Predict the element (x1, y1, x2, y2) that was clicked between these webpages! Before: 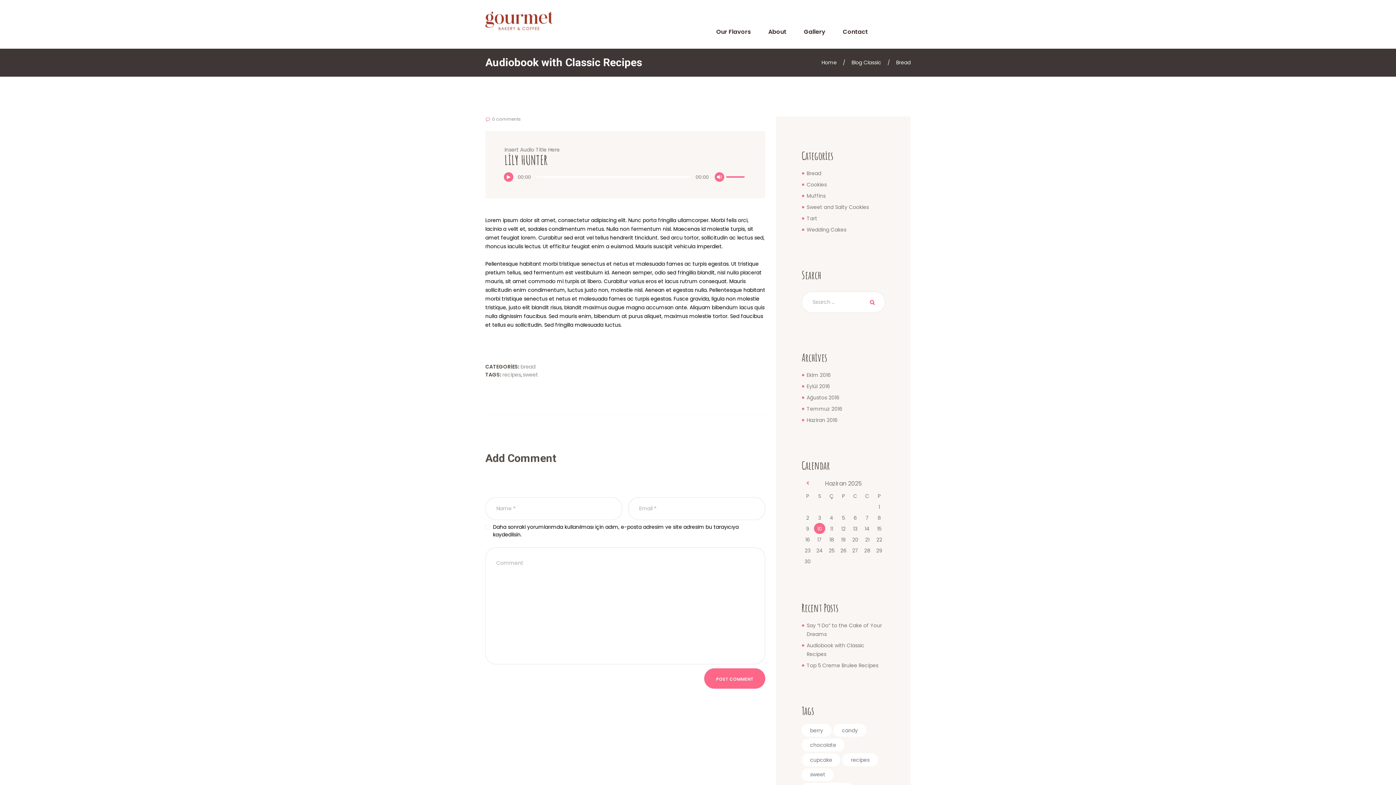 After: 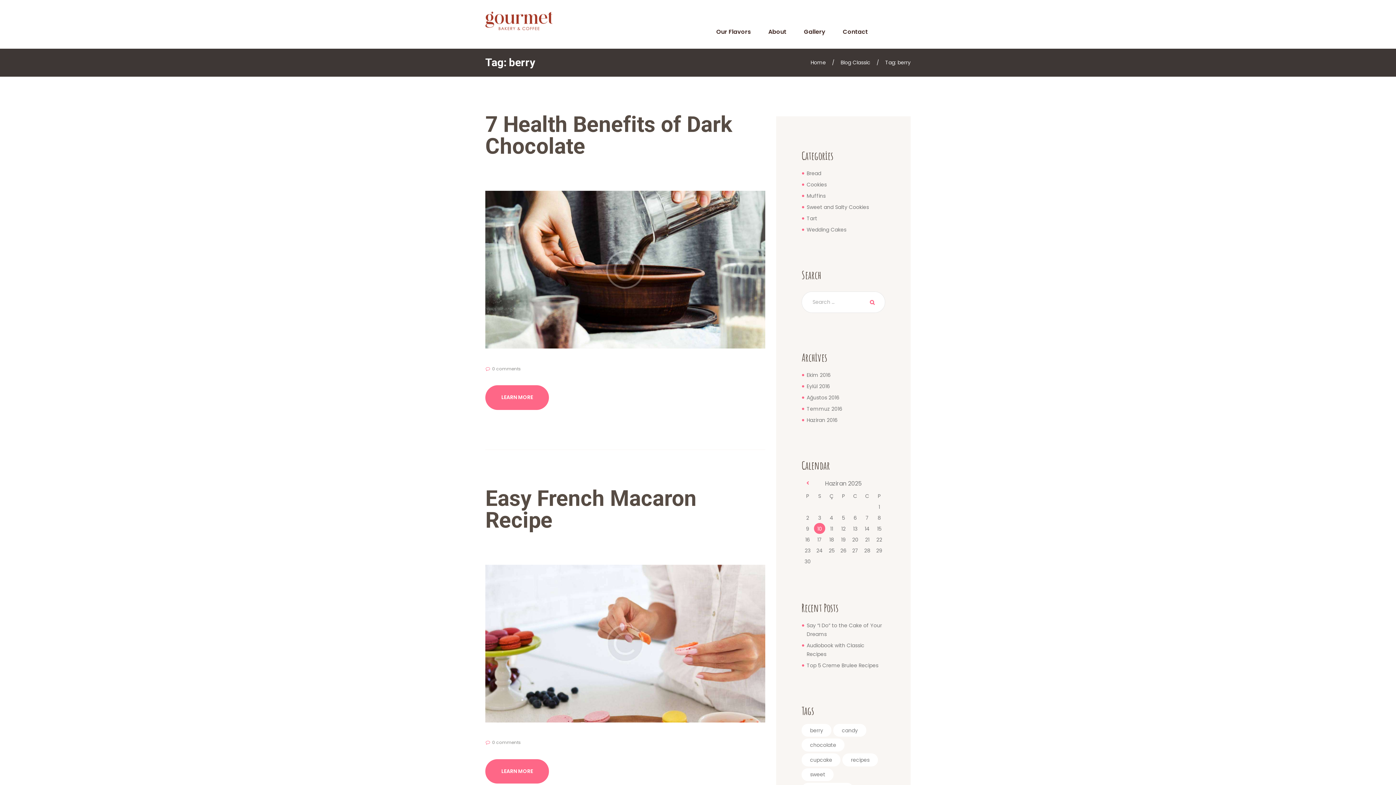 Action: bbox: (801, 724, 831, 737) label: berry (4 öge)